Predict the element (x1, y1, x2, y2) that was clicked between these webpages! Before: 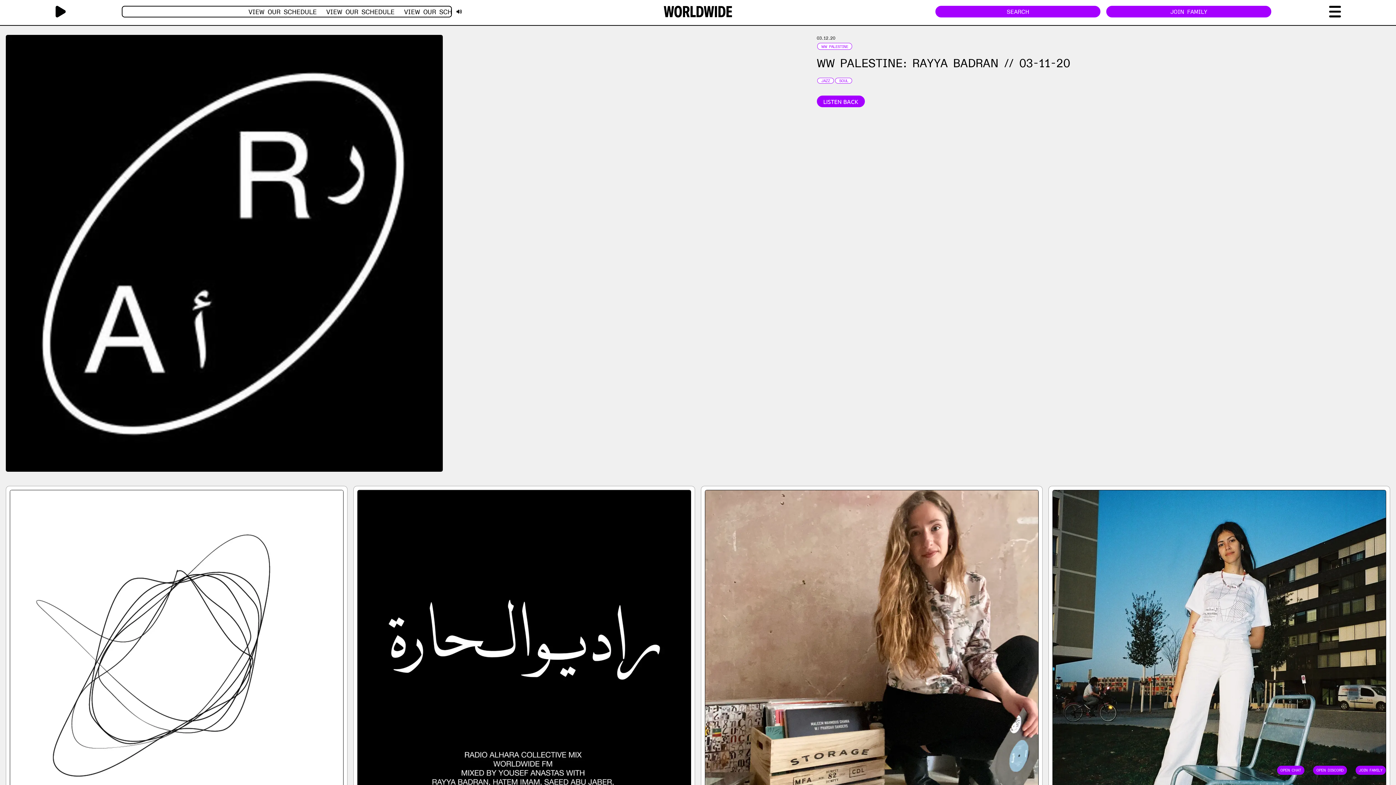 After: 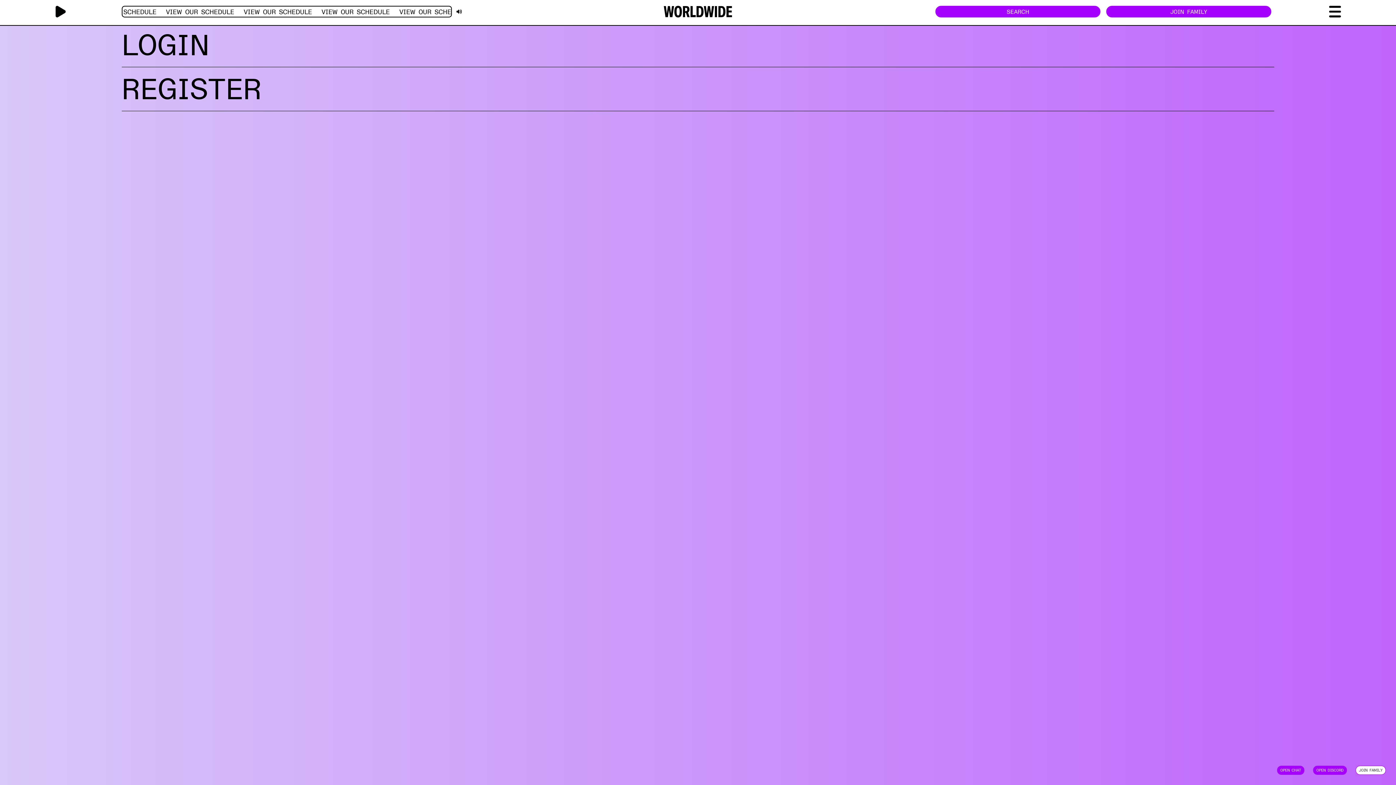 Action: bbox: (1359, 768, 1382, 773) label: JOIN FAMILY